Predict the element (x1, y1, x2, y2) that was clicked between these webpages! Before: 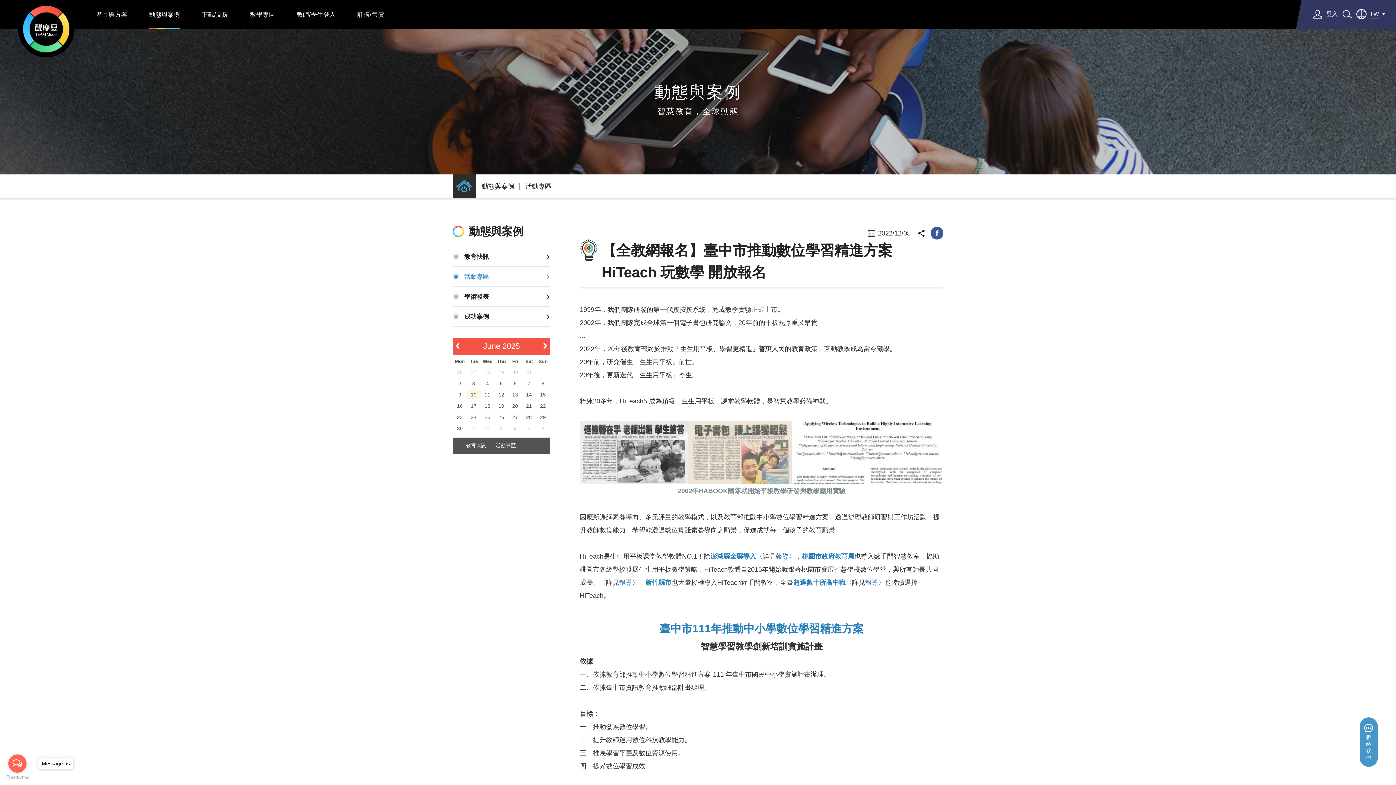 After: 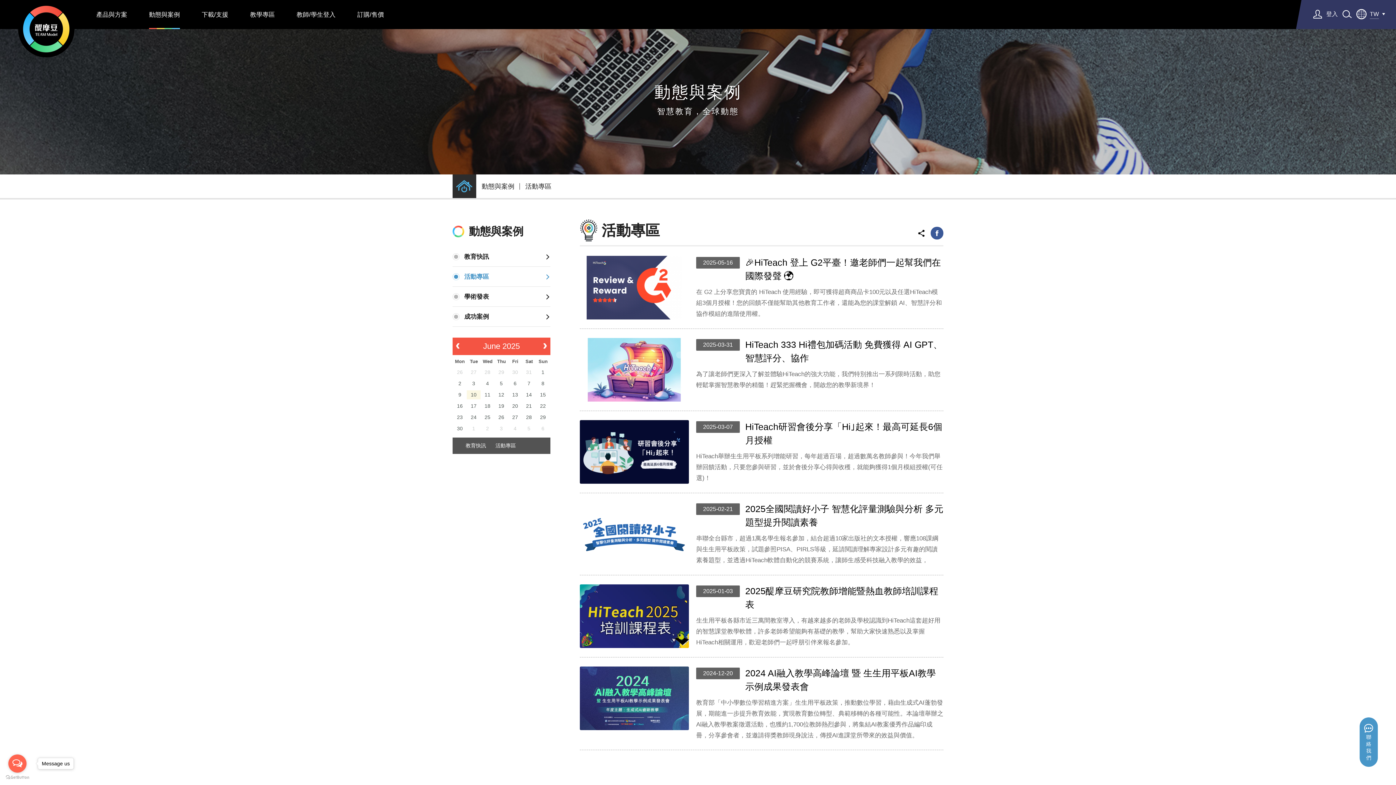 Action: label: 活動專區 bbox: (525, 182, 551, 190)